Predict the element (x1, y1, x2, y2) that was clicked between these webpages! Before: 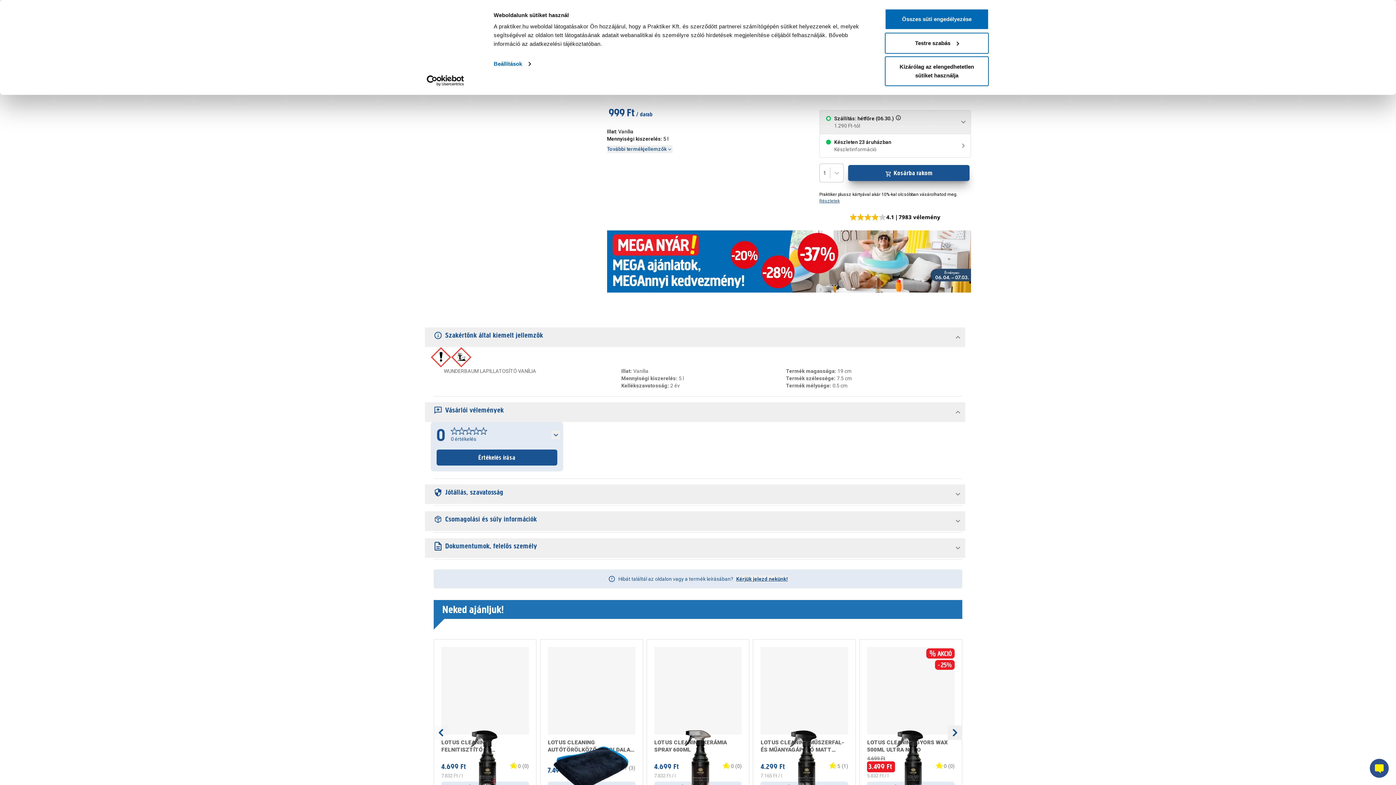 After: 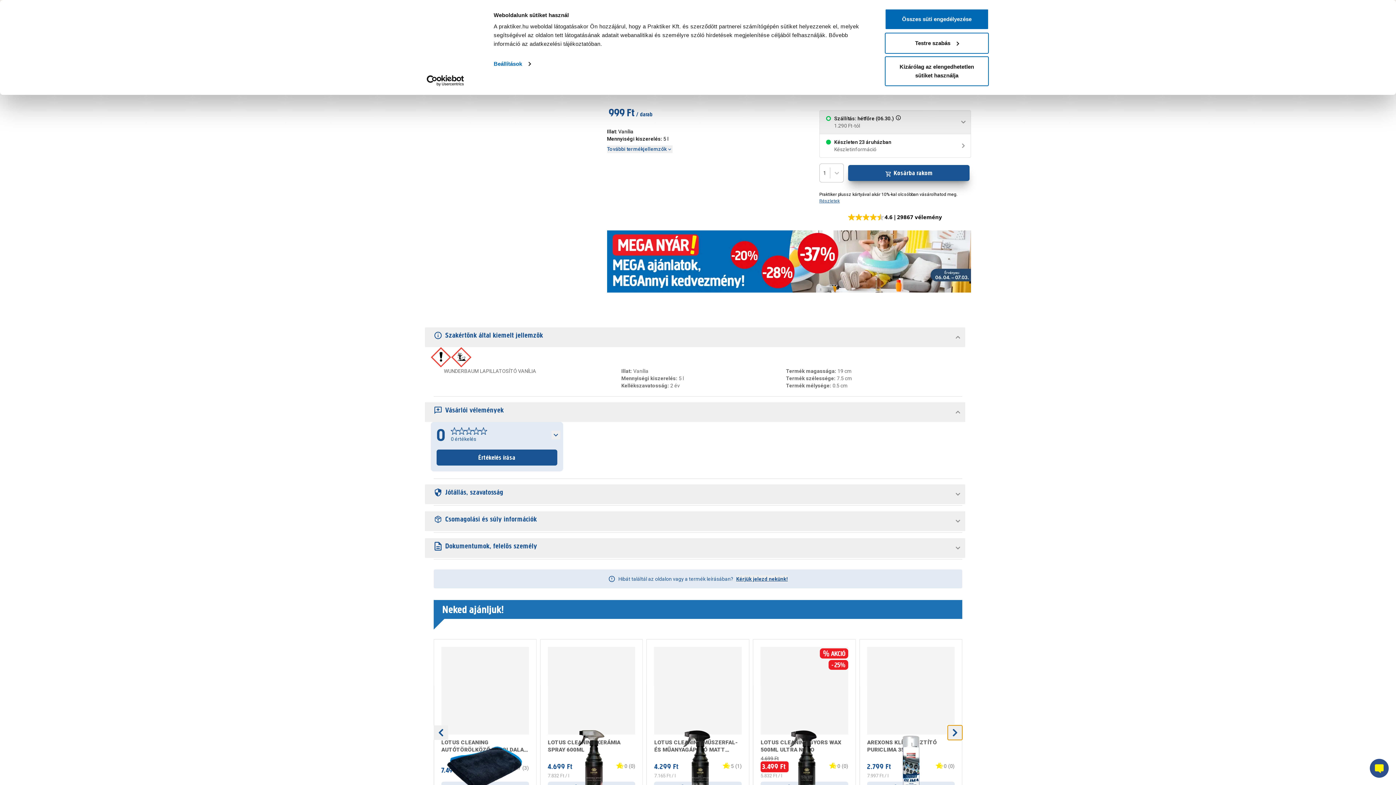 Action: label: Navigáció jobbra bbox: (948, 725, 962, 740)